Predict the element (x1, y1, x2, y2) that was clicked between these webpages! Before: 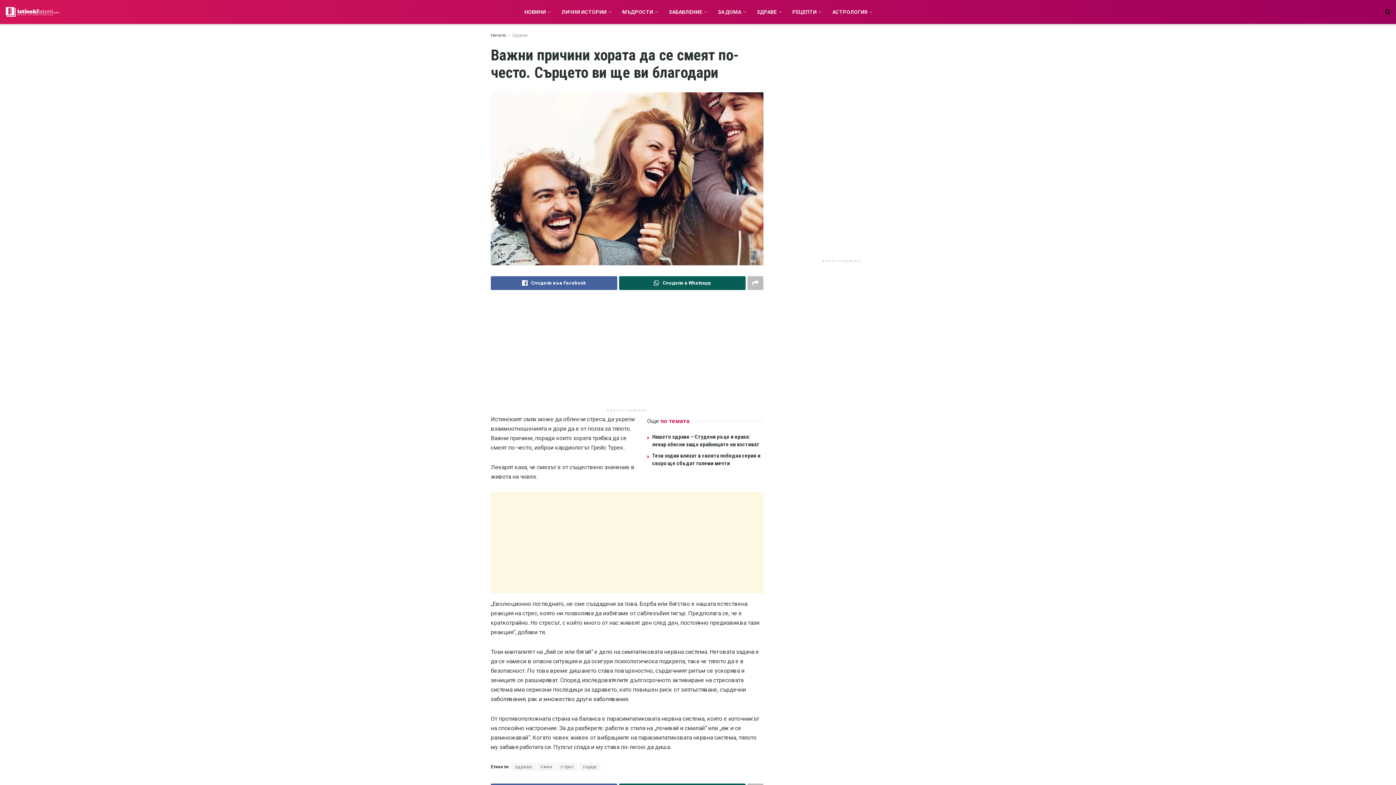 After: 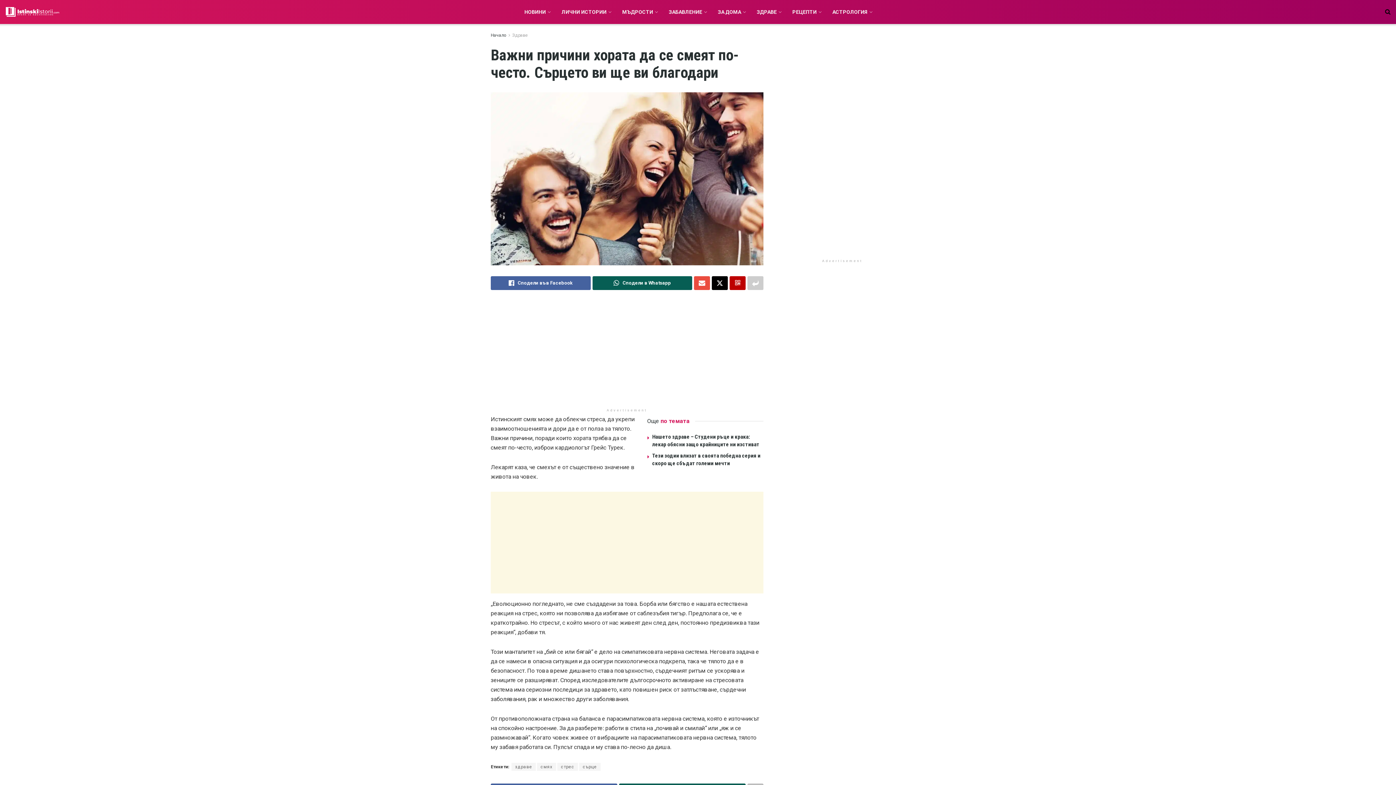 Action: label: Share on another social media platform bbox: (747, 276, 763, 290)